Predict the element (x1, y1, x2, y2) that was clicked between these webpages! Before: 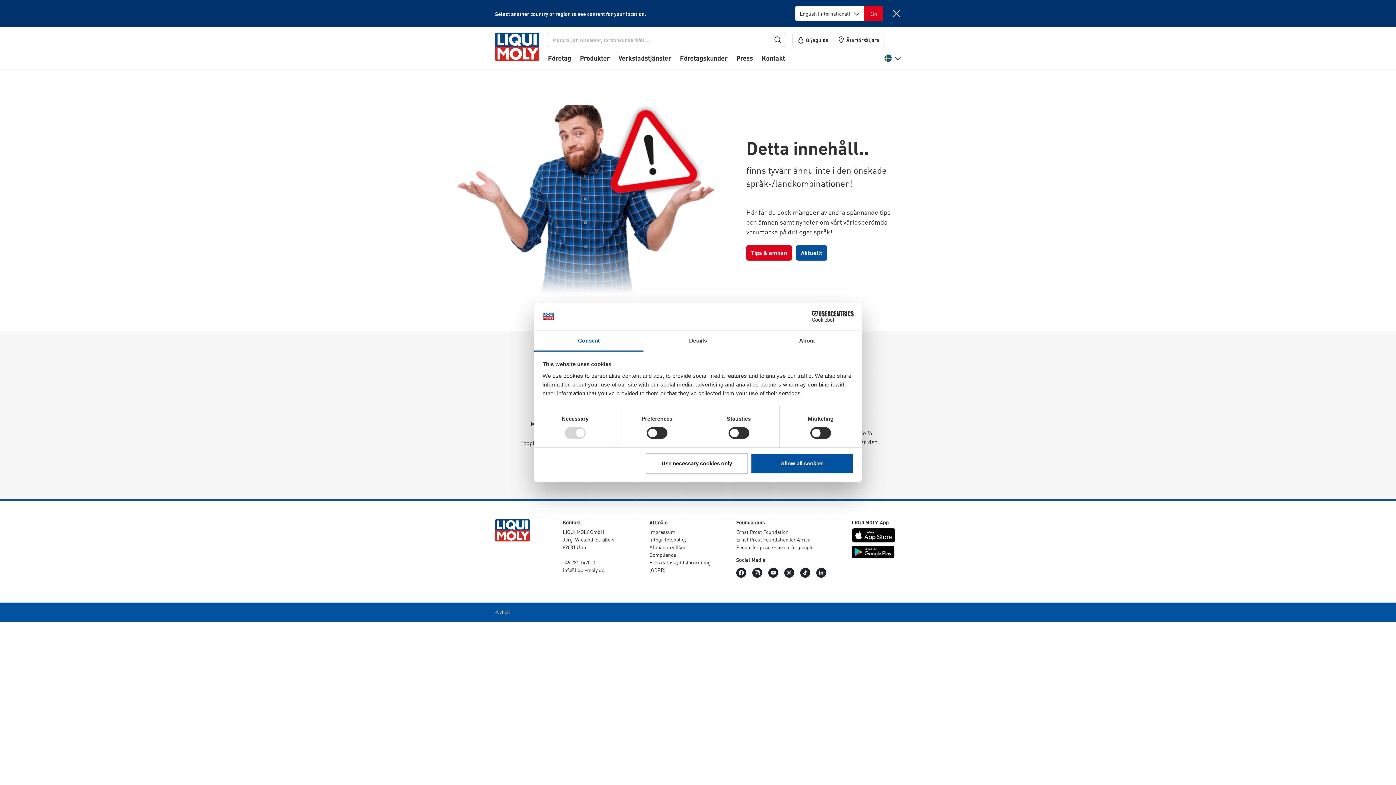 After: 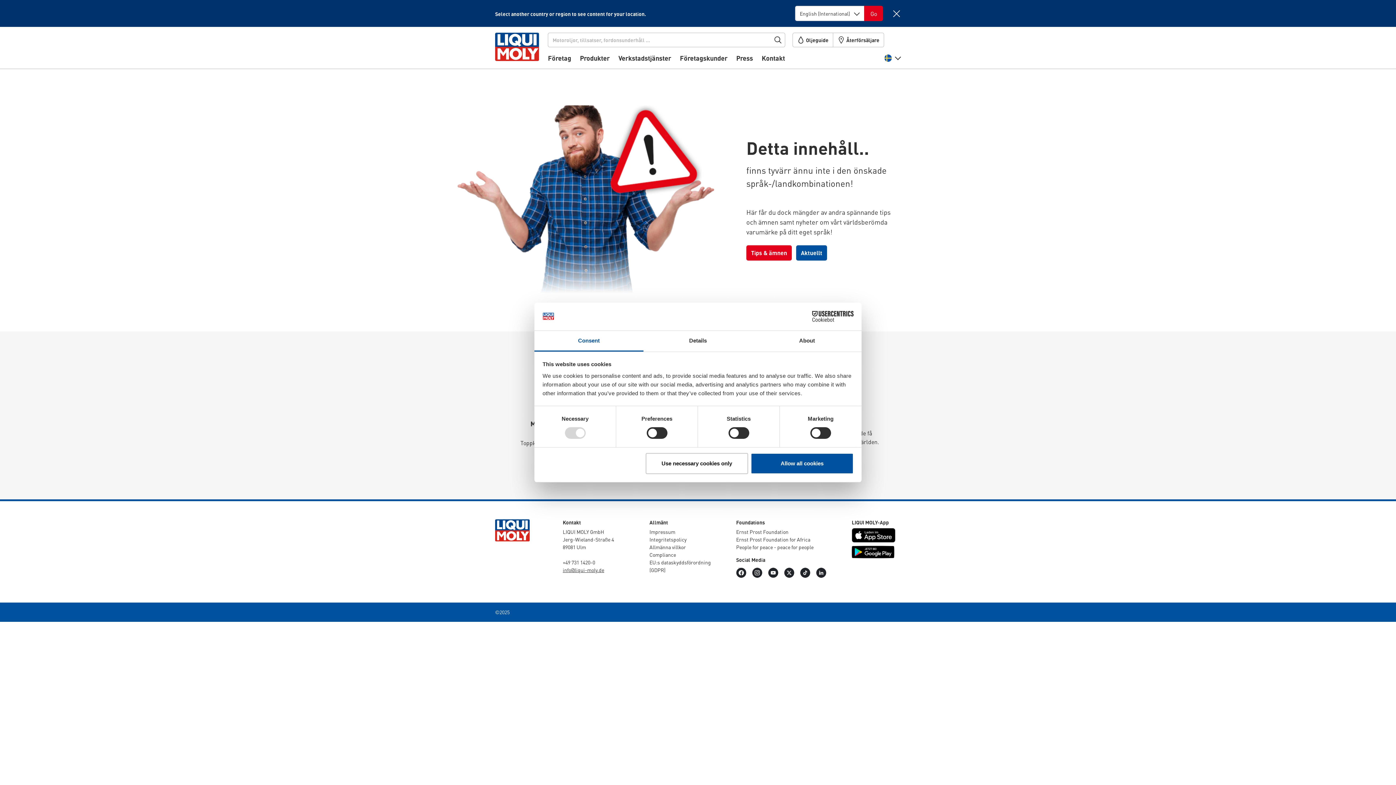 Action: label: info@liqui-moly.de bbox: (562, 566, 604, 573)